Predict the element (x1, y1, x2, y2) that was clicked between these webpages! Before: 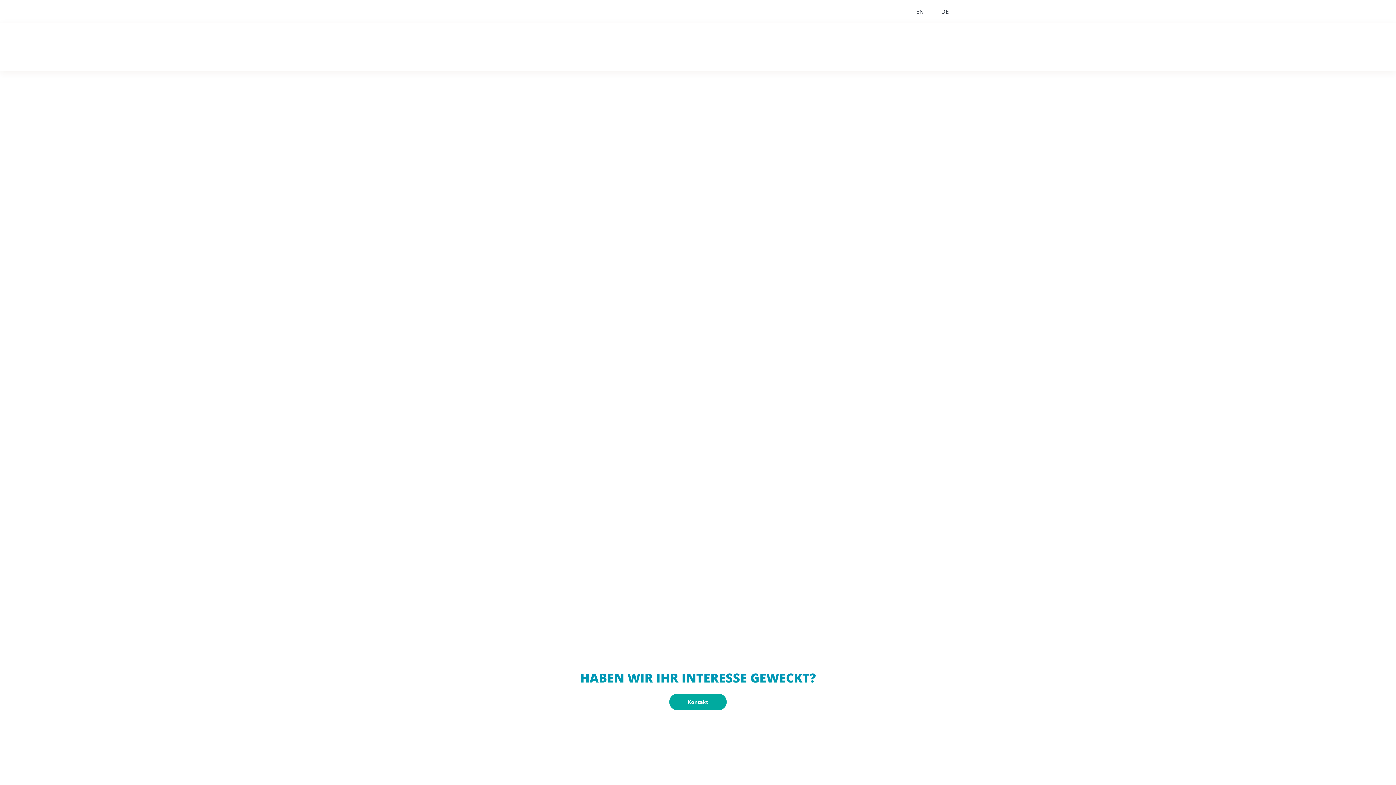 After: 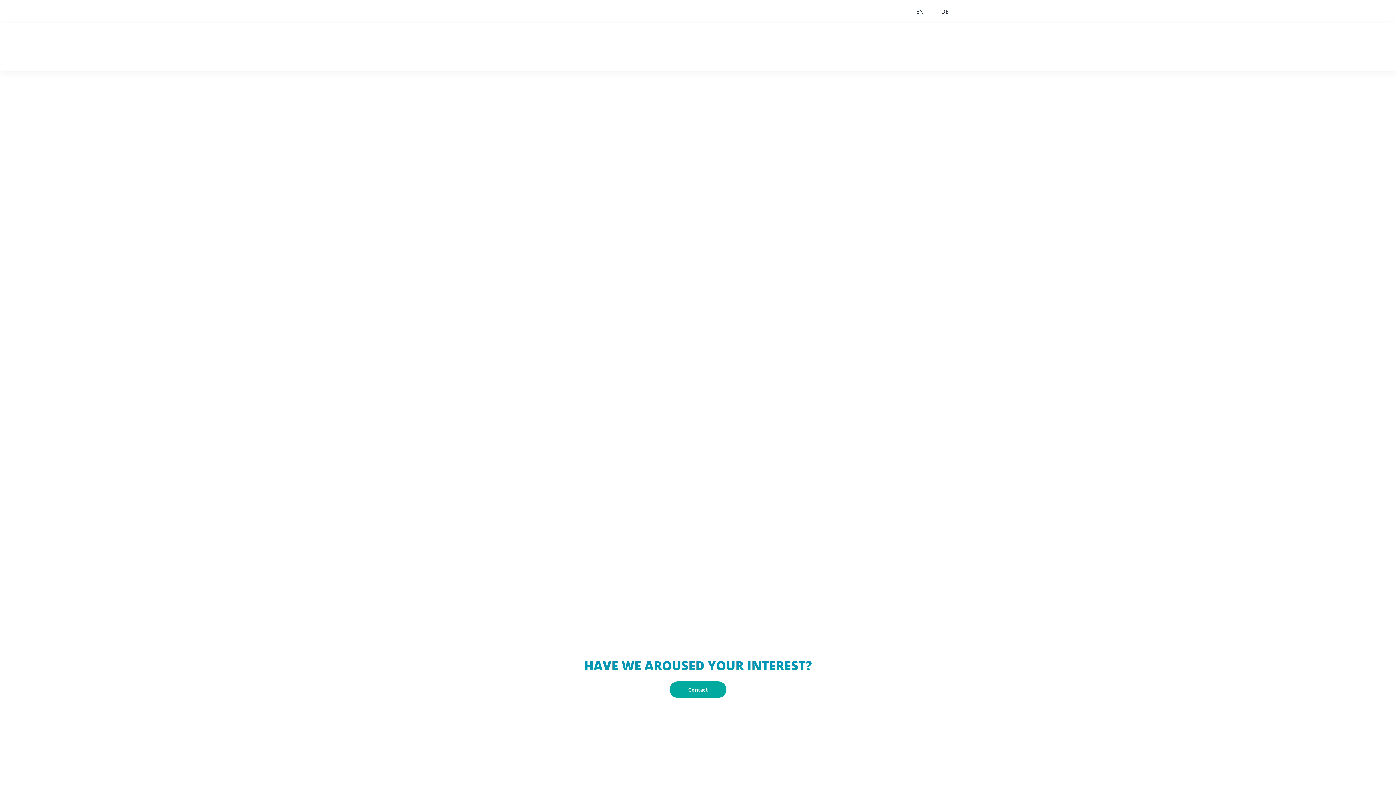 Action: bbox: (906, 6, 924, 16) label: EN